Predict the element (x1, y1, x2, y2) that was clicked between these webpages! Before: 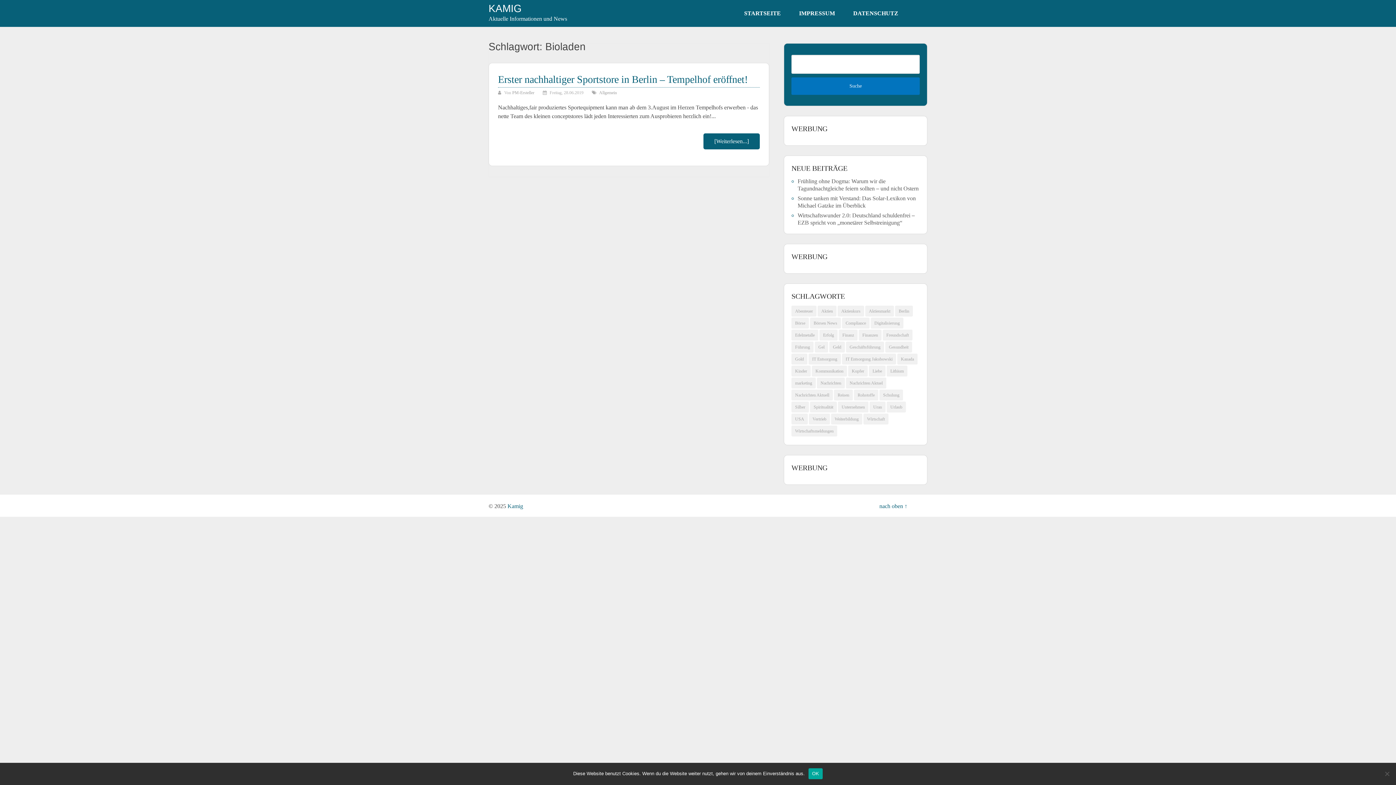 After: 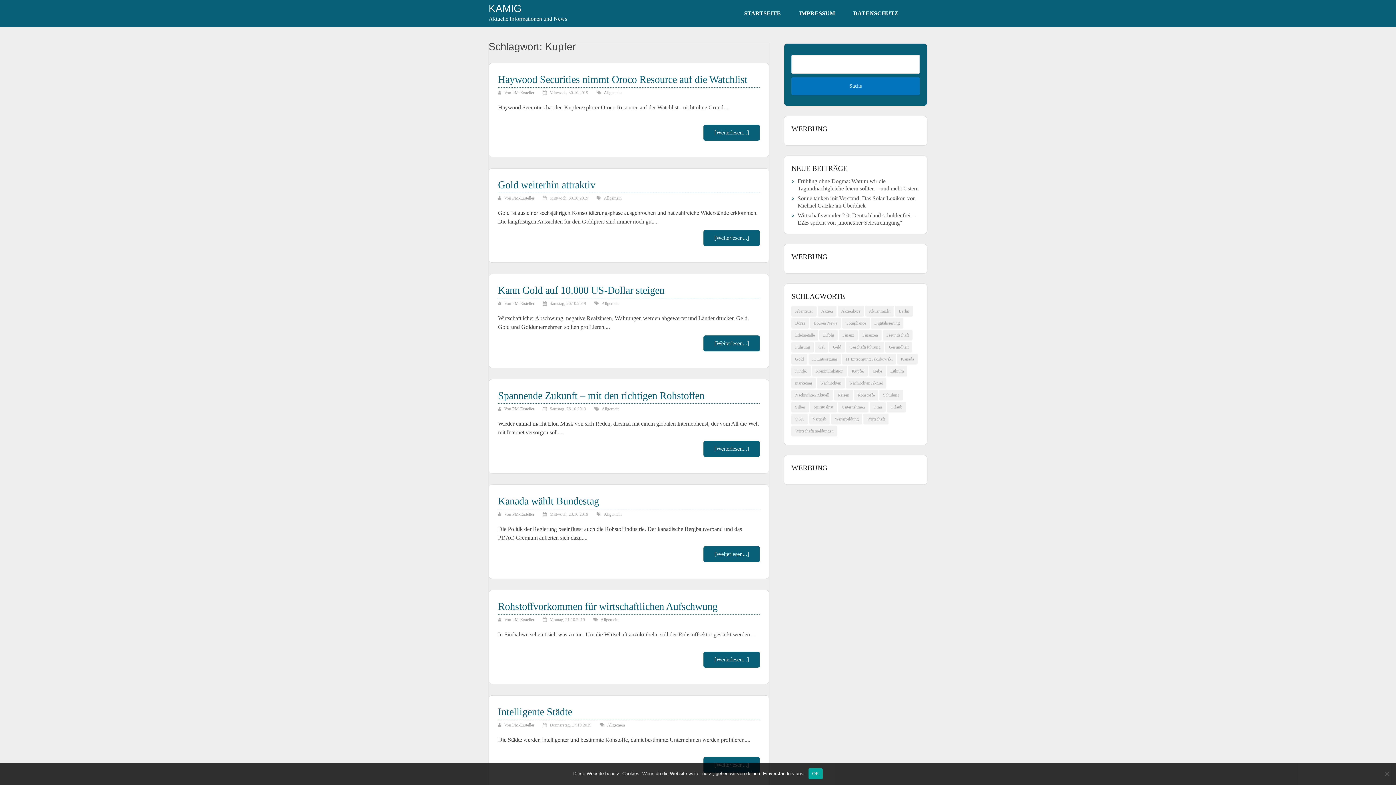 Action: label: Kupfer (181 Einträge) bbox: (848, 365, 868, 376)